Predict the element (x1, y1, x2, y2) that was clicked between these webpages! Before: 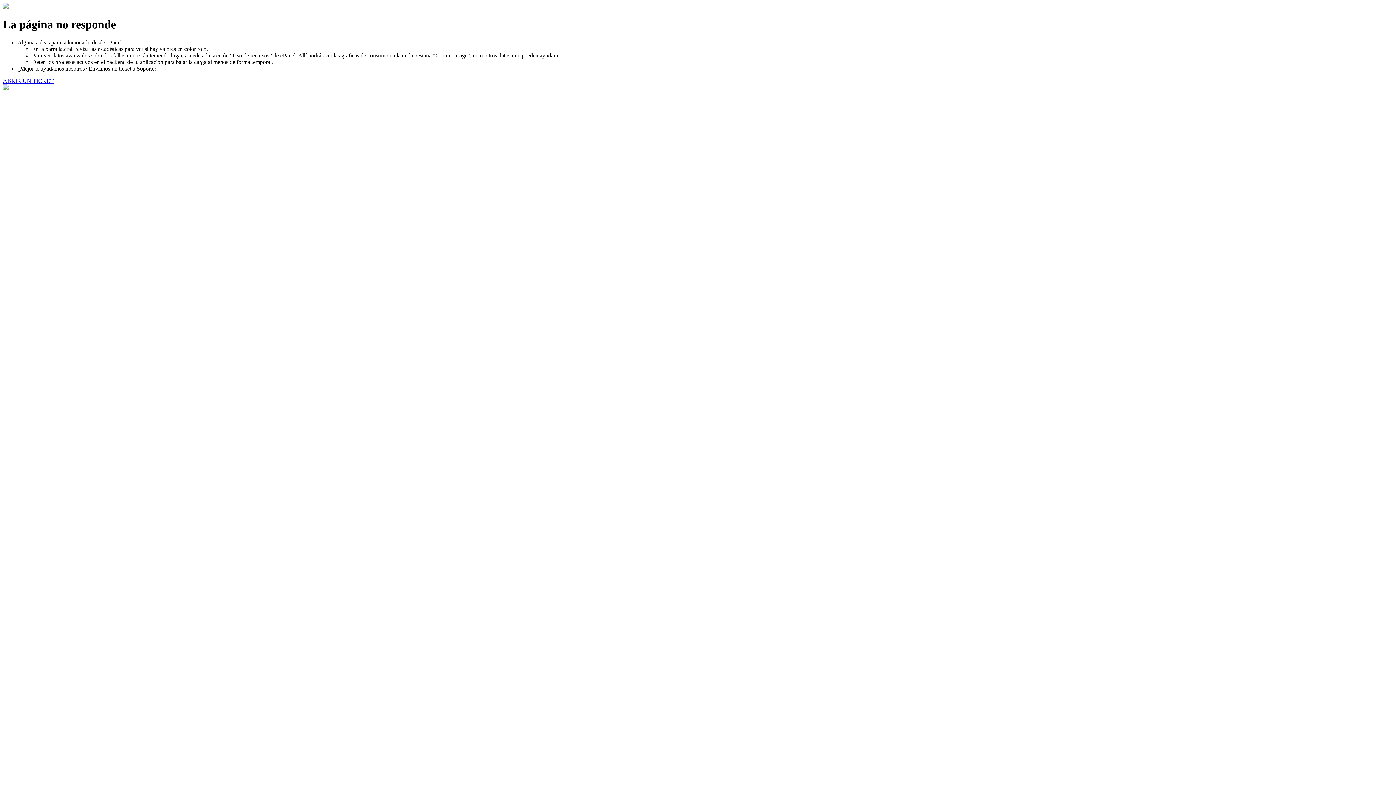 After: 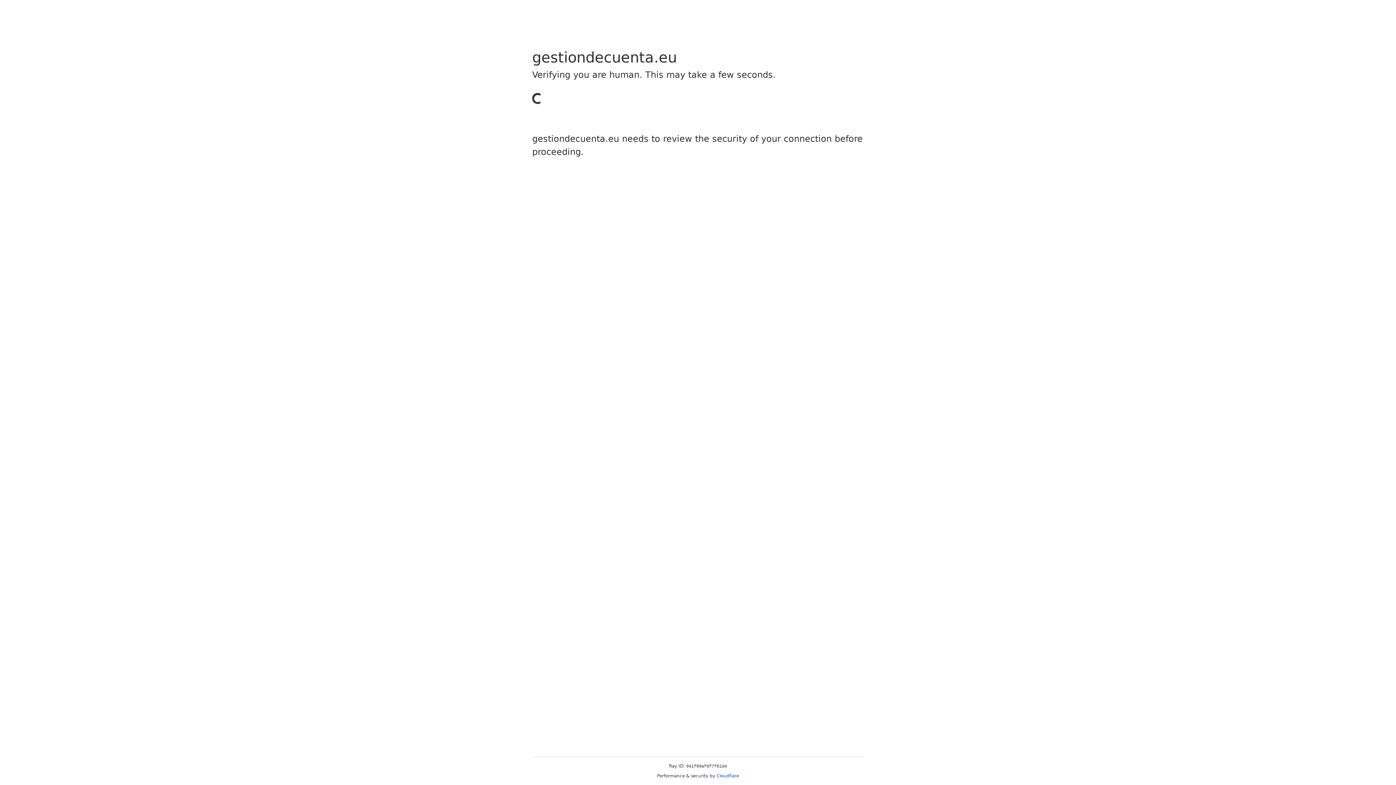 Action: label: ABRIR UN TICKET bbox: (2, 77, 53, 83)